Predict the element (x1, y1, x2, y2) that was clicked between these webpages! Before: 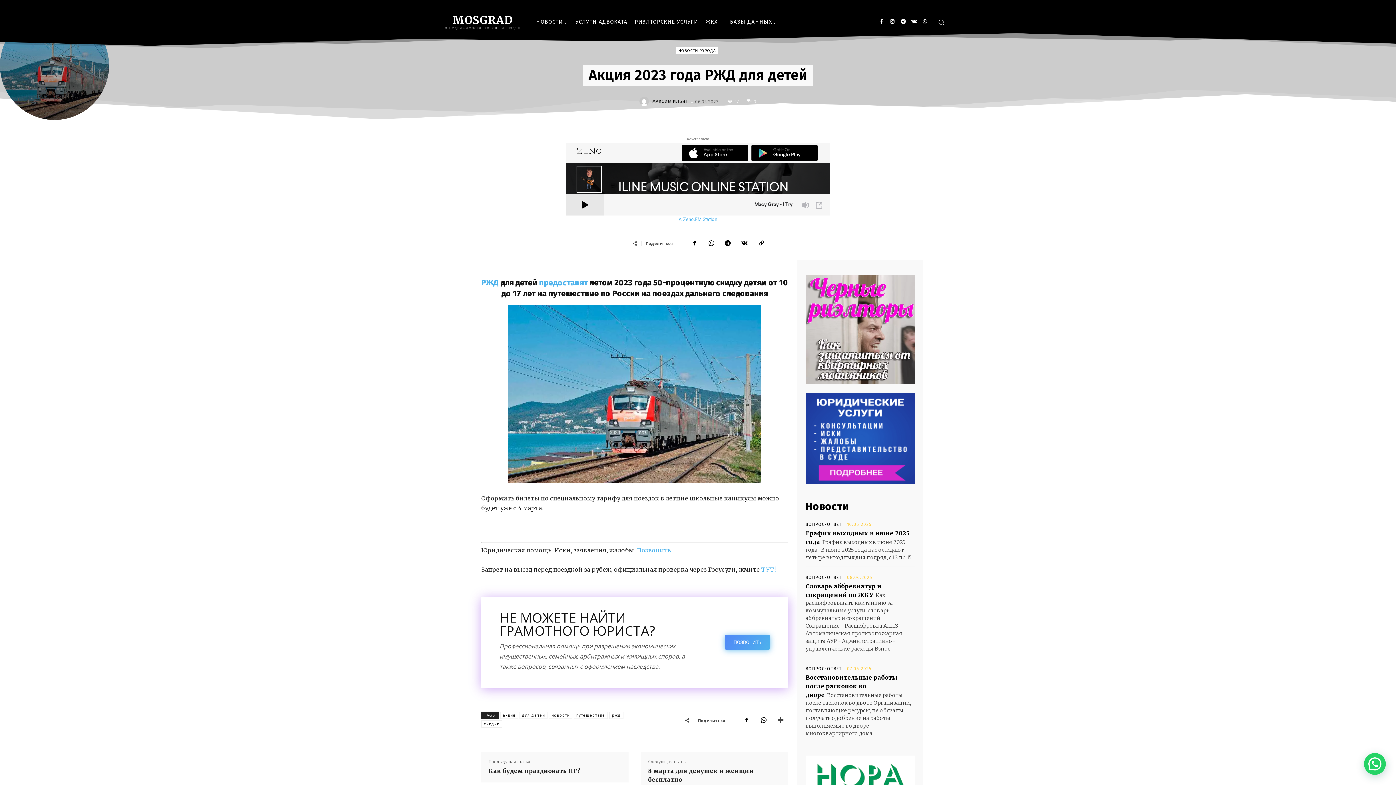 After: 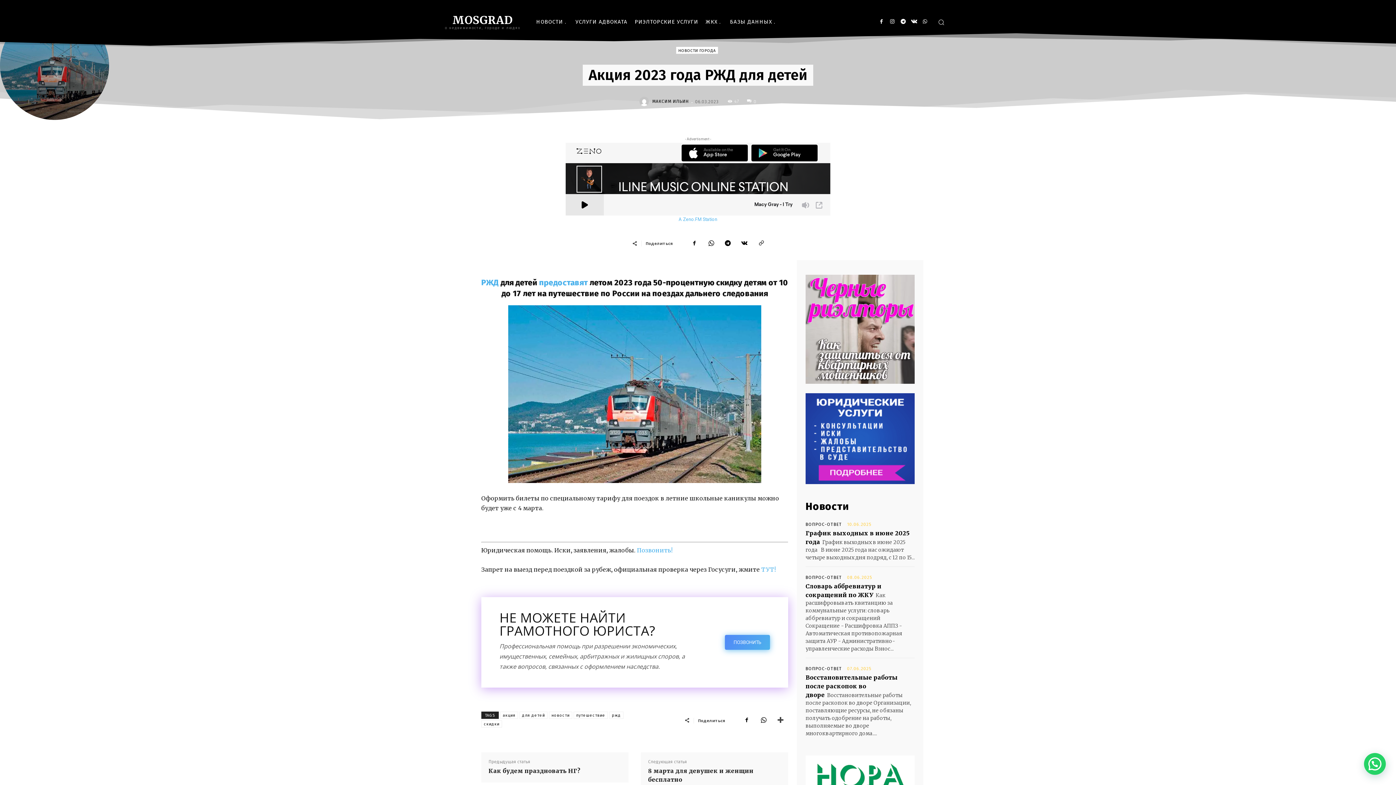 Action: bbox: (918, 15, 931, 28)